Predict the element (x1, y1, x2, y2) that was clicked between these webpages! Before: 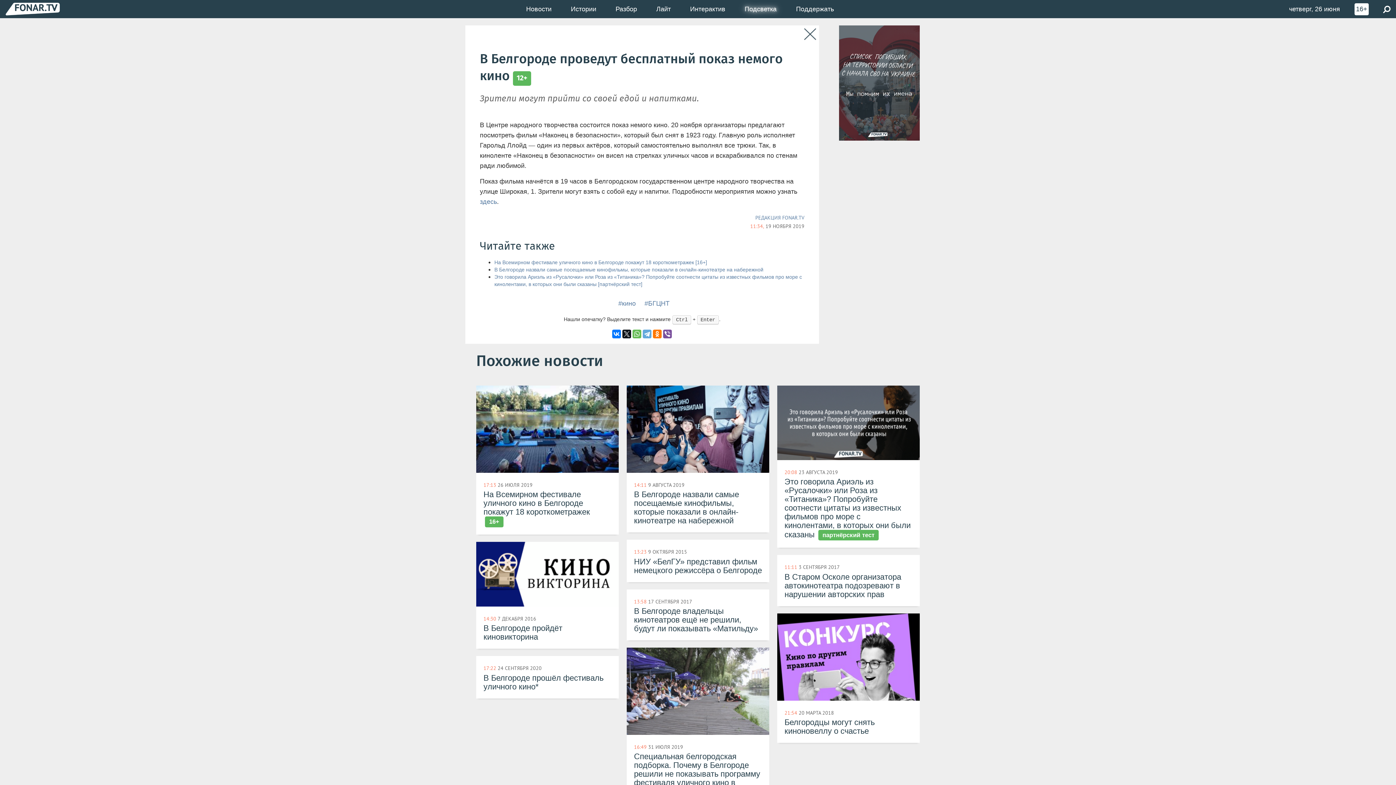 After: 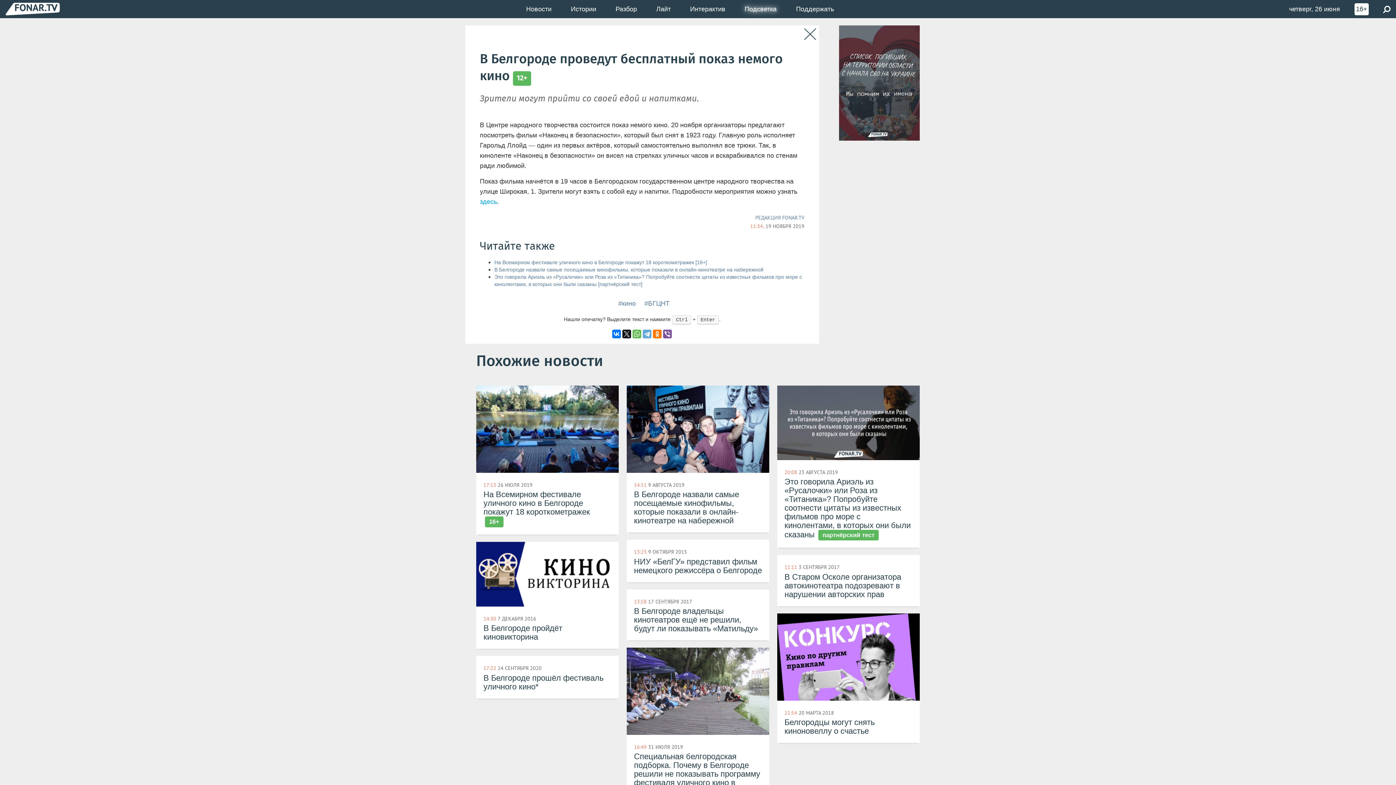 Action: bbox: (480, 197, 497, 206) label: здесь